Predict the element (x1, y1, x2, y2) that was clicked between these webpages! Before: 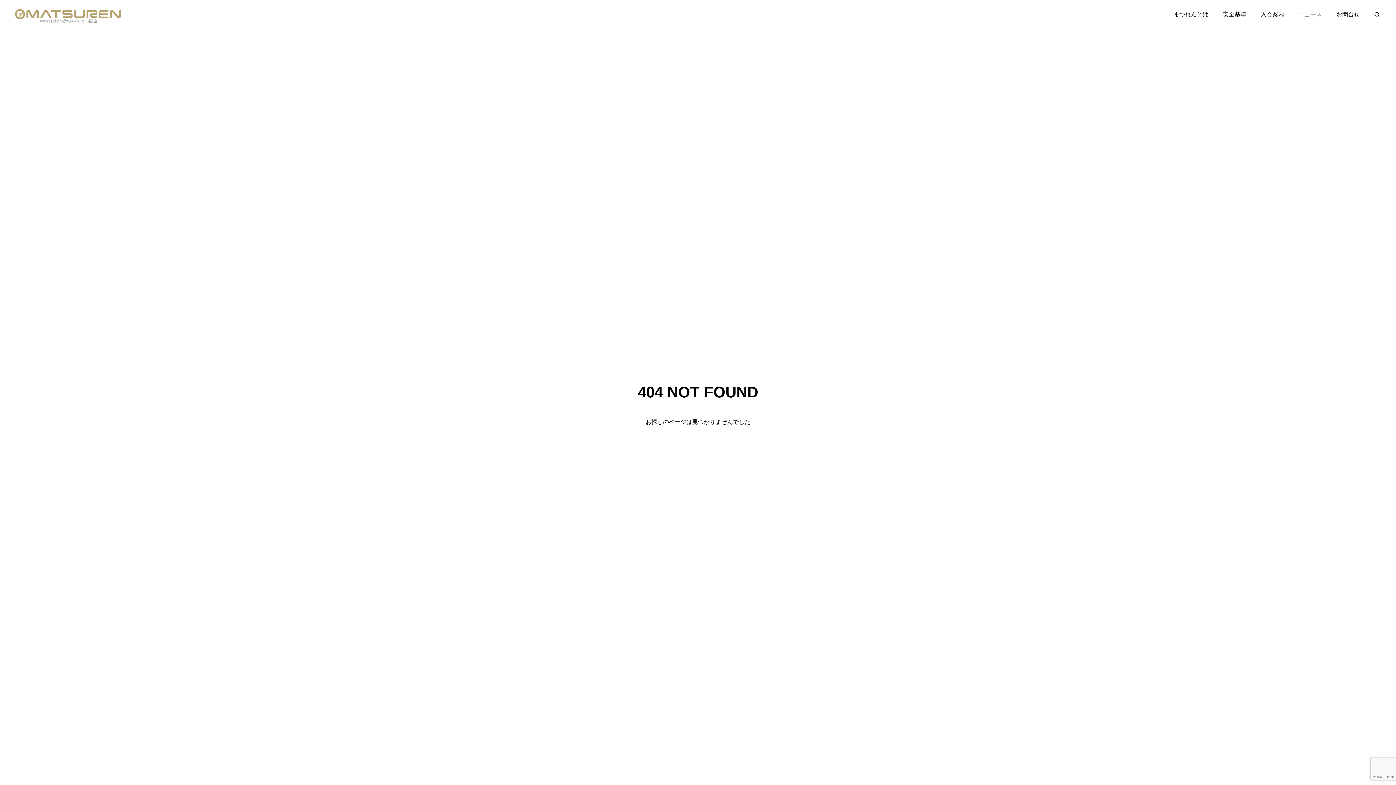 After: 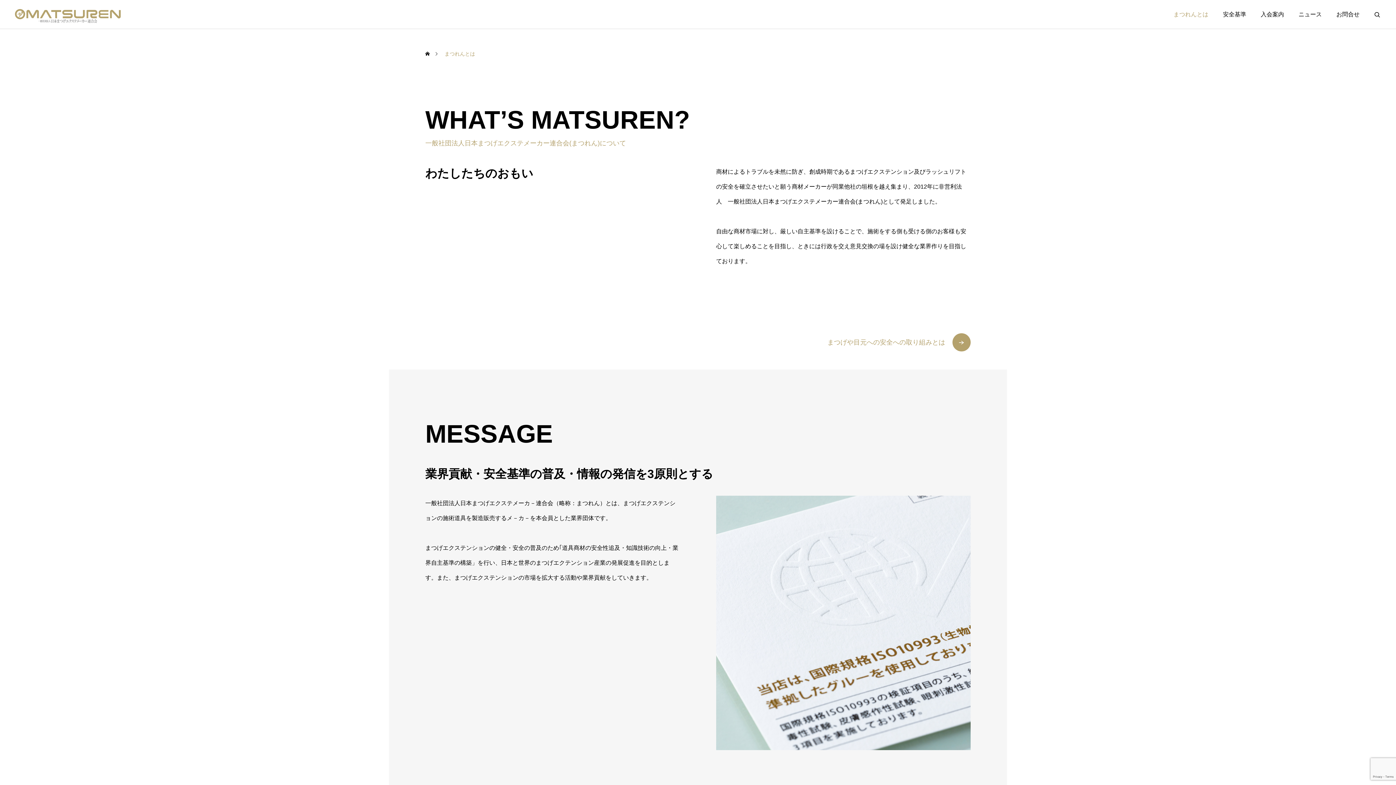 Action: bbox: (1166, 0, 1216, 29) label: まつれんとは